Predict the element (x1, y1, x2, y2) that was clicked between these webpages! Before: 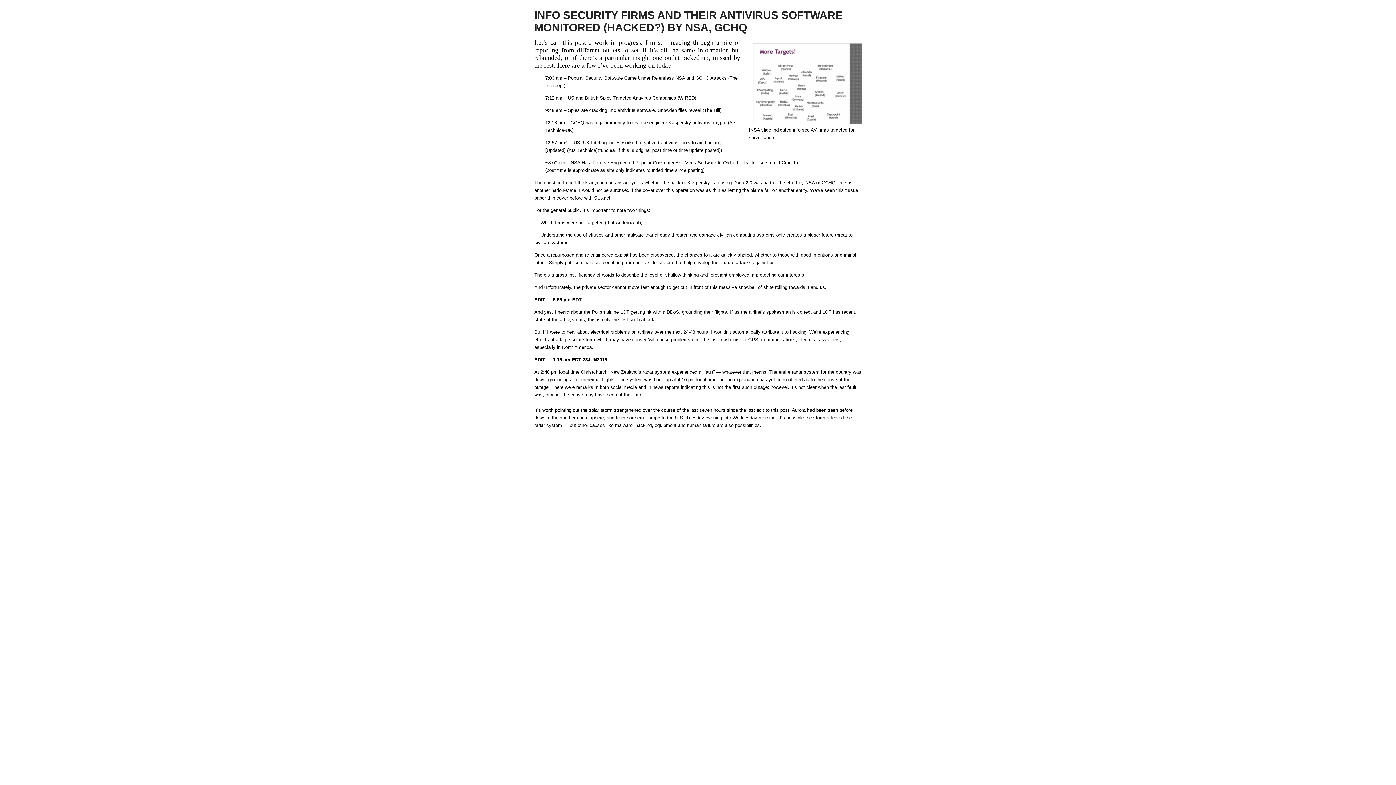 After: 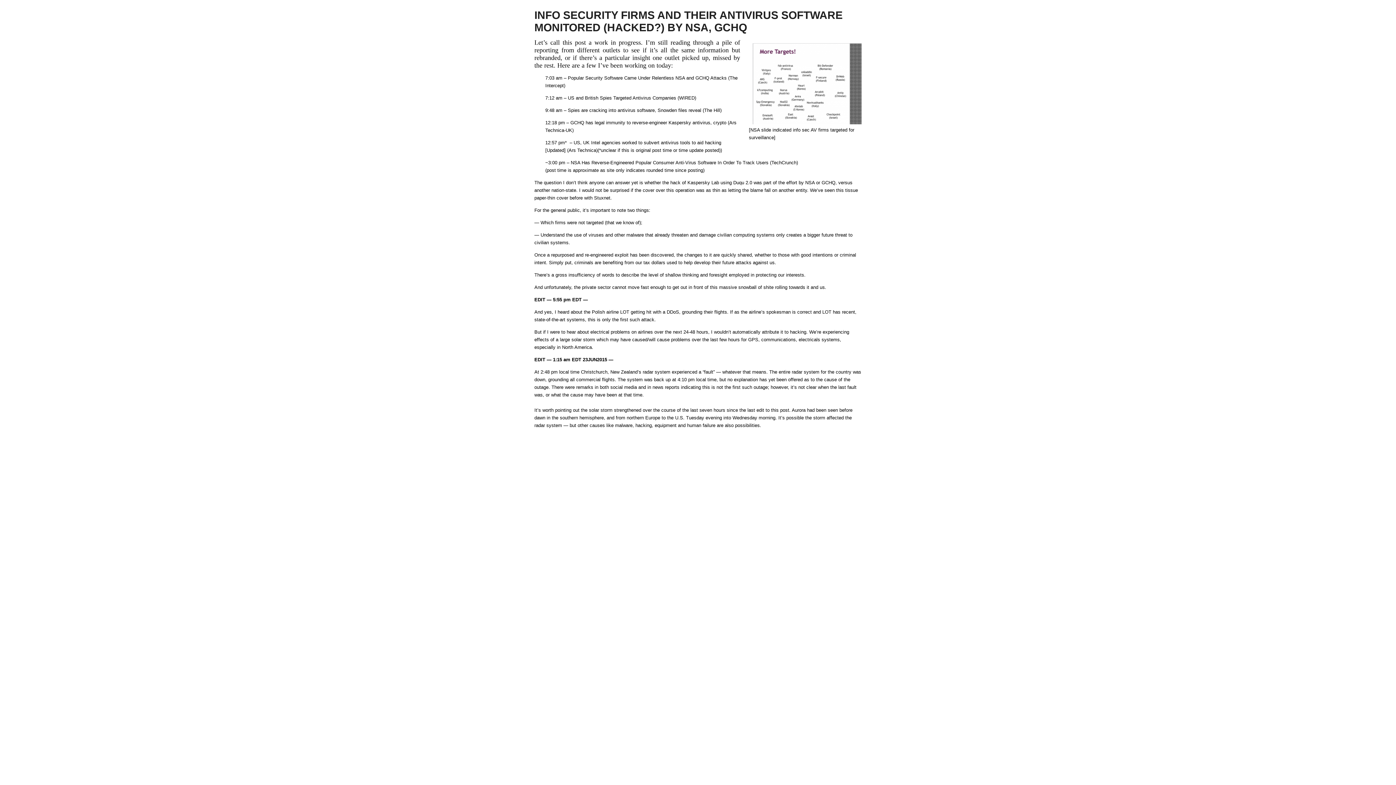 Action: label: NSA Has Reverse-Engineered Popular Consumer Anti-Virus Software In Order To Track Users bbox: (570, 160, 768, 165)